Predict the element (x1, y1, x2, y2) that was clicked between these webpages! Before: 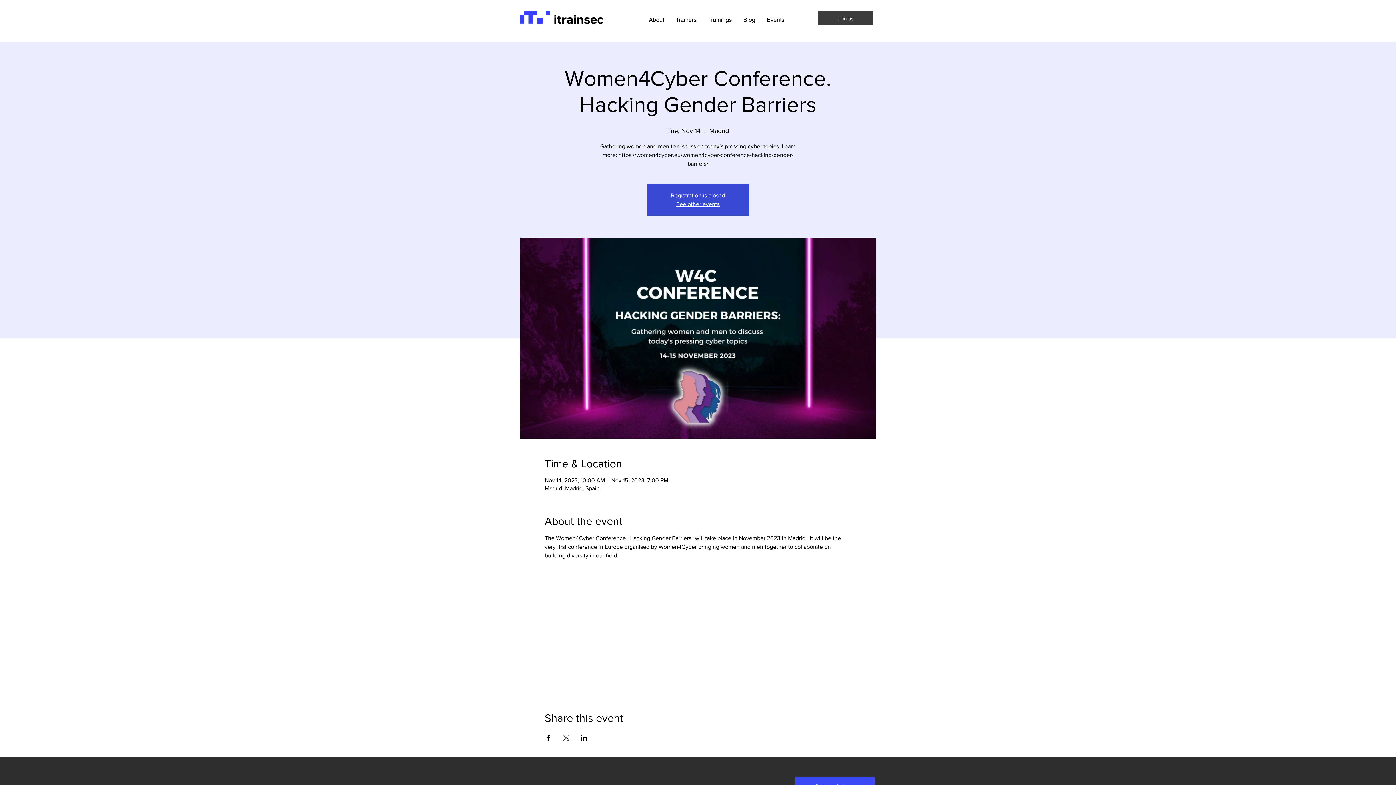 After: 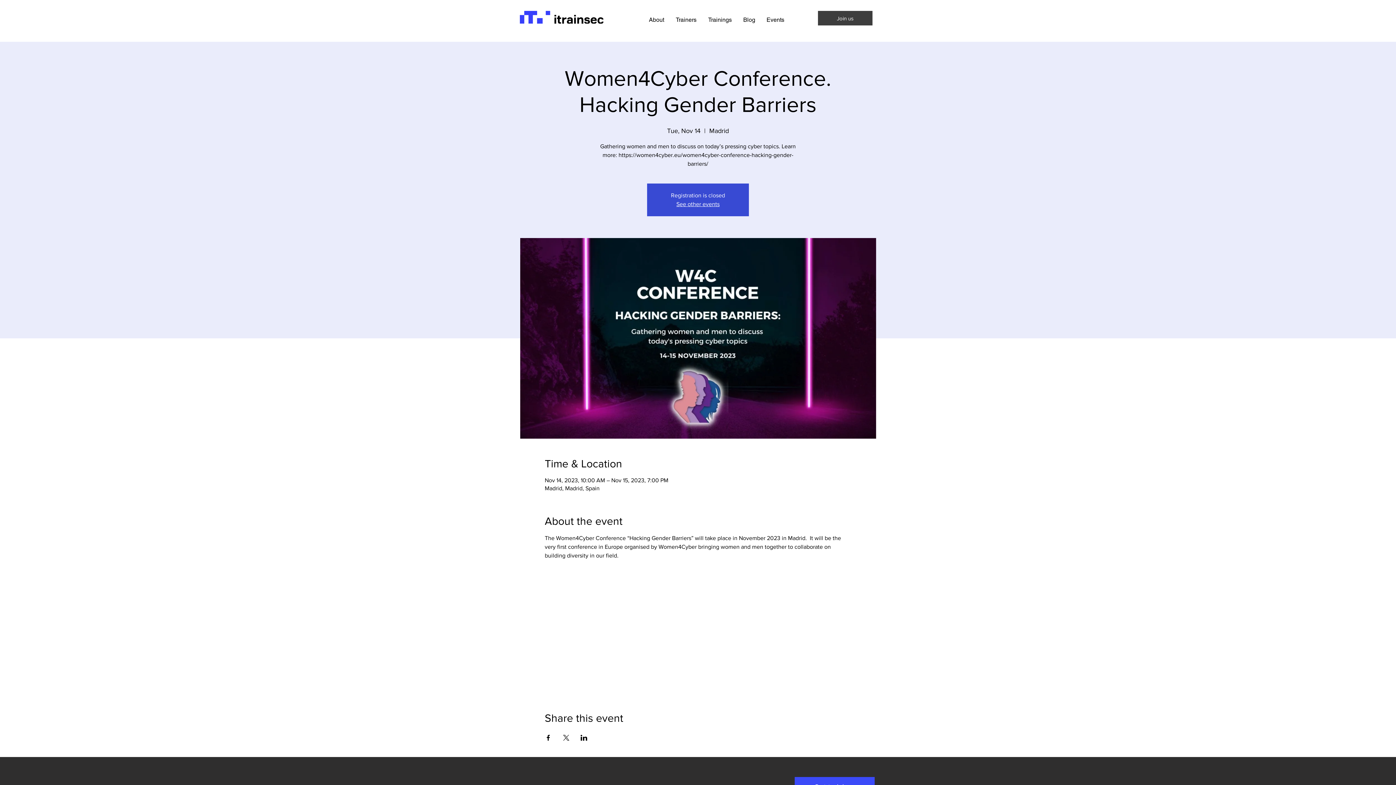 Action: bbox: (580, 735, 587, 741) label: Share event on LinkedIn